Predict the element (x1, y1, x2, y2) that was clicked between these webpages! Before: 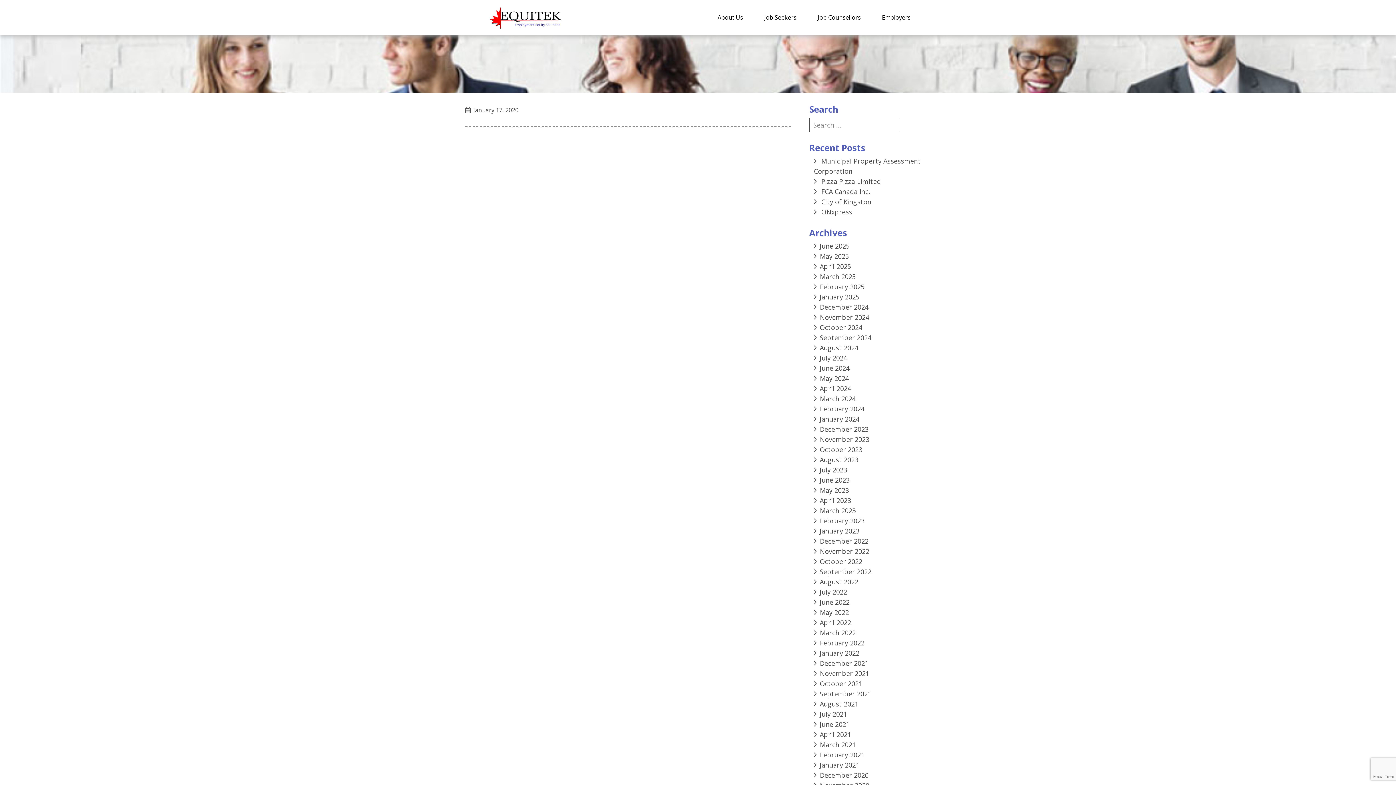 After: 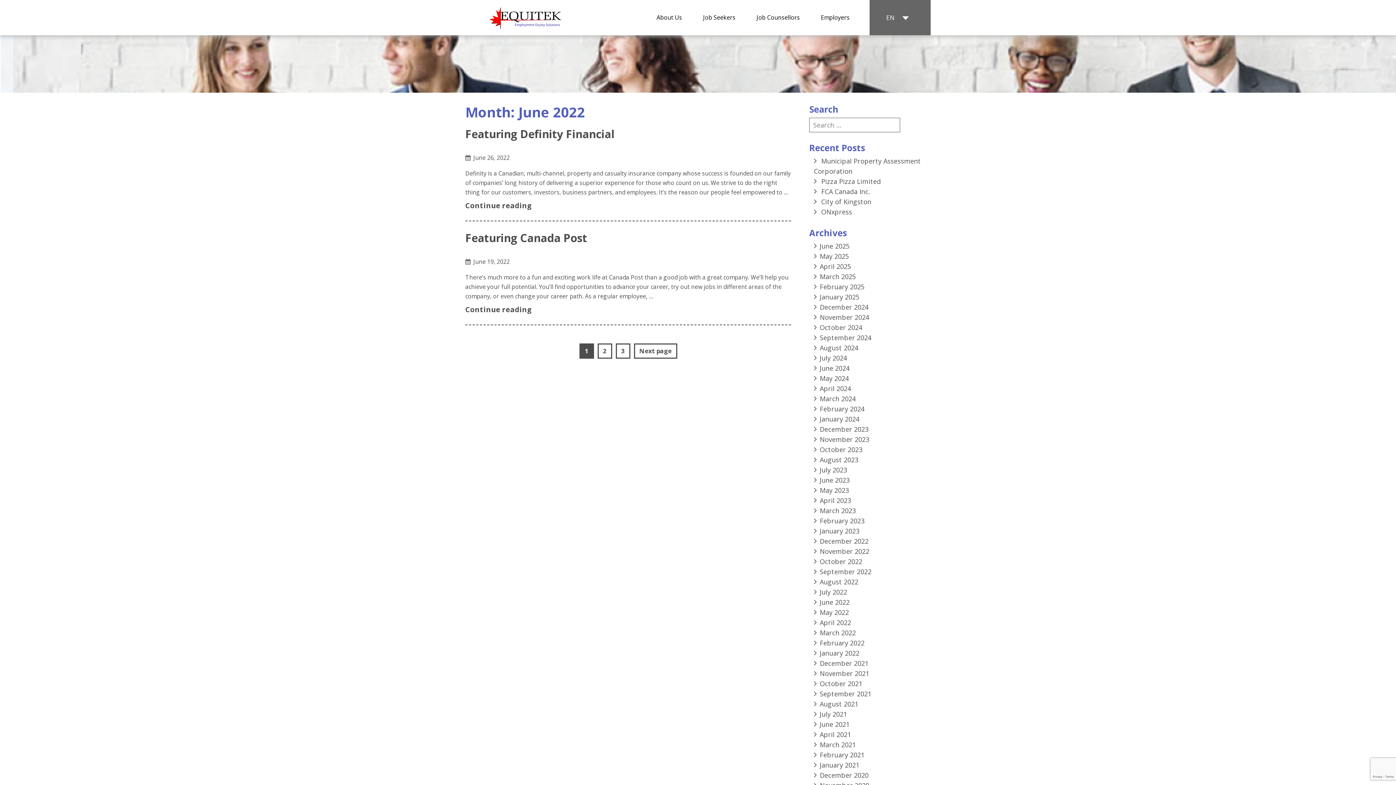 Action: bbox: (820, 598, 849, 606) label: June 2022